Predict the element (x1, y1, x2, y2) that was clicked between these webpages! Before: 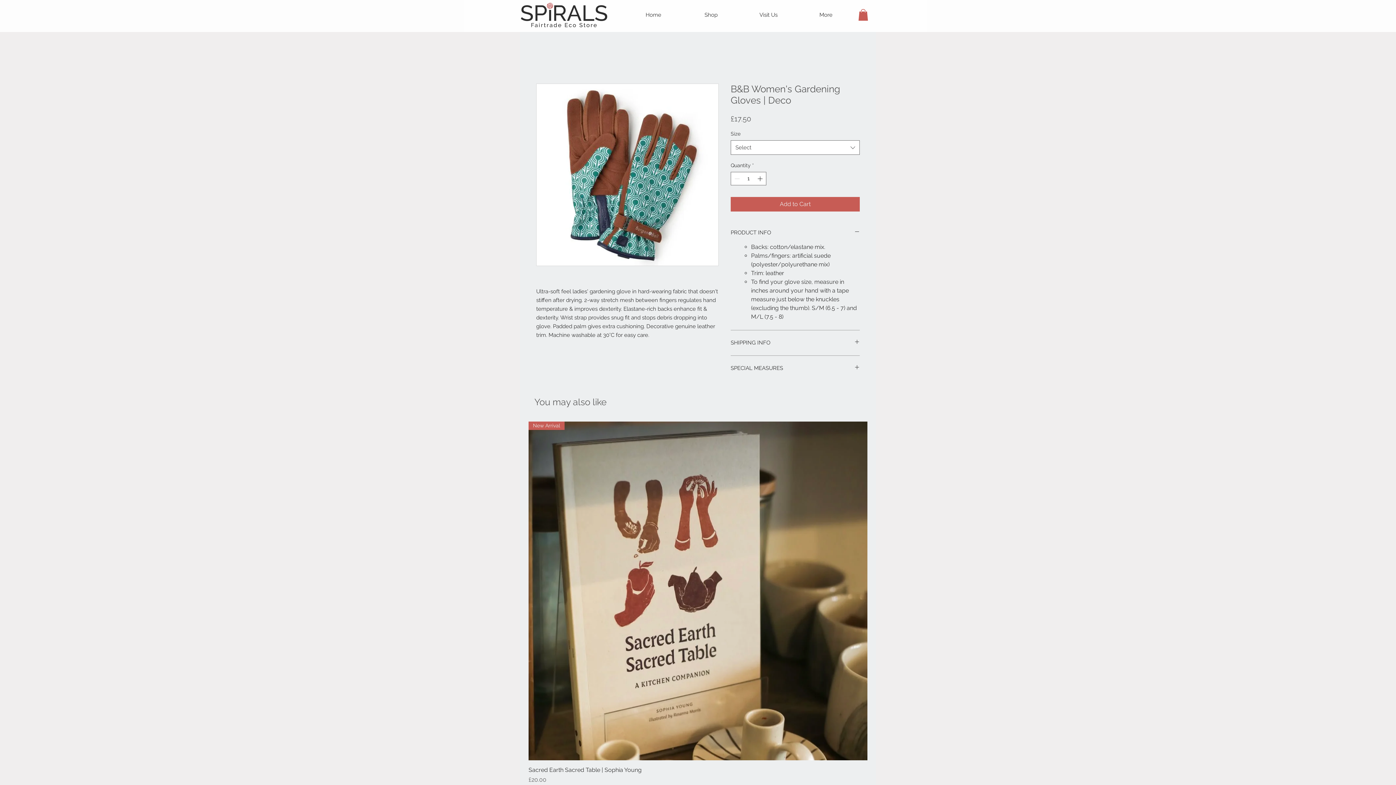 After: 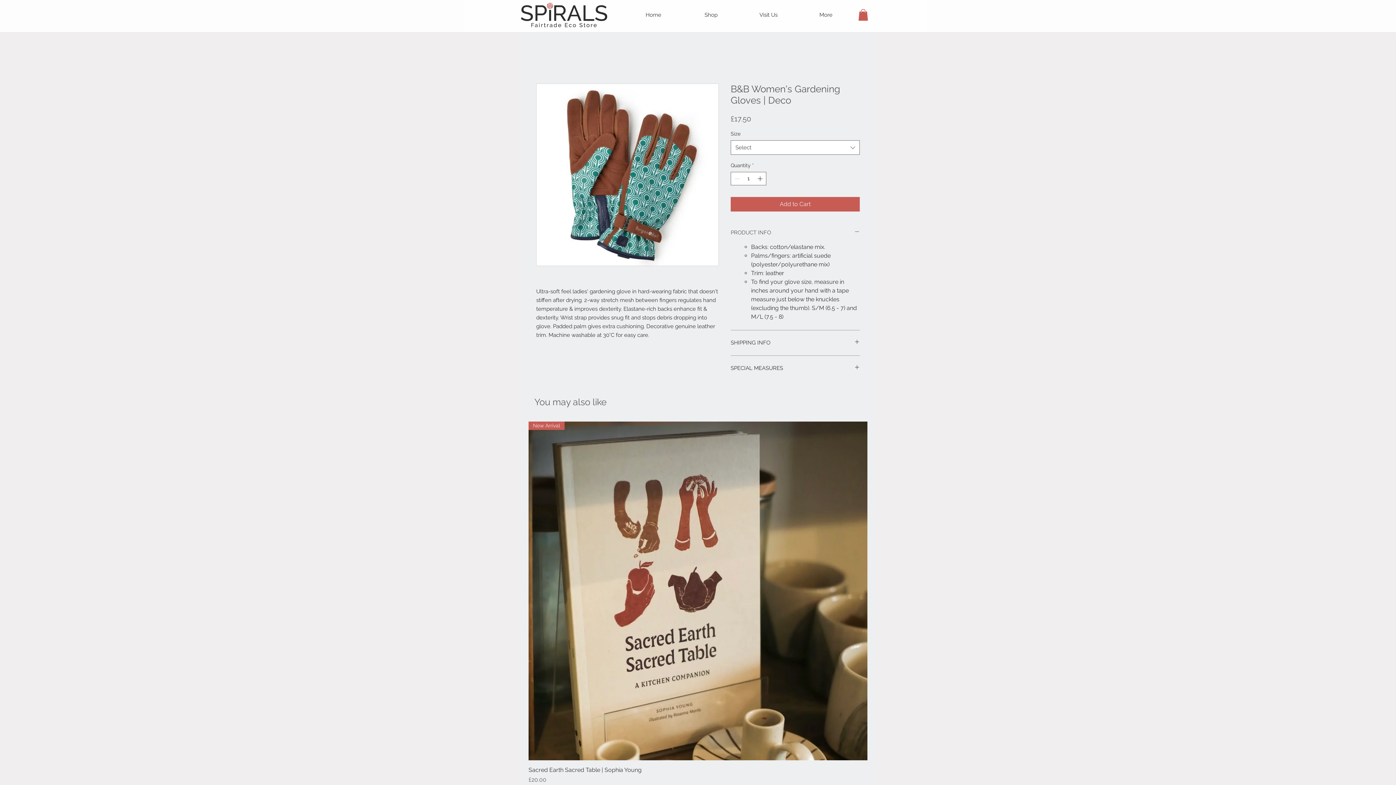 Action: bbox: (730, 229, 860, 236) label: PRODUCT INFO